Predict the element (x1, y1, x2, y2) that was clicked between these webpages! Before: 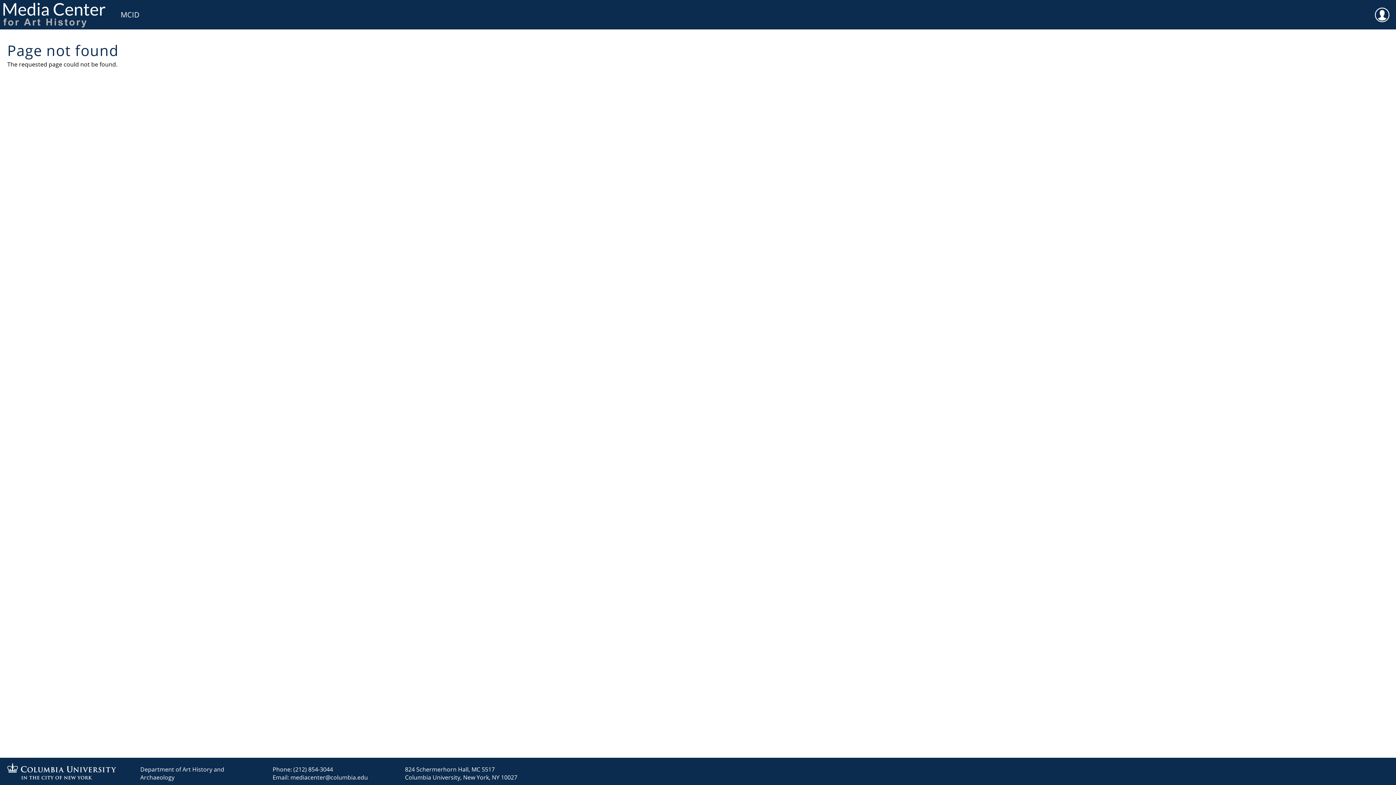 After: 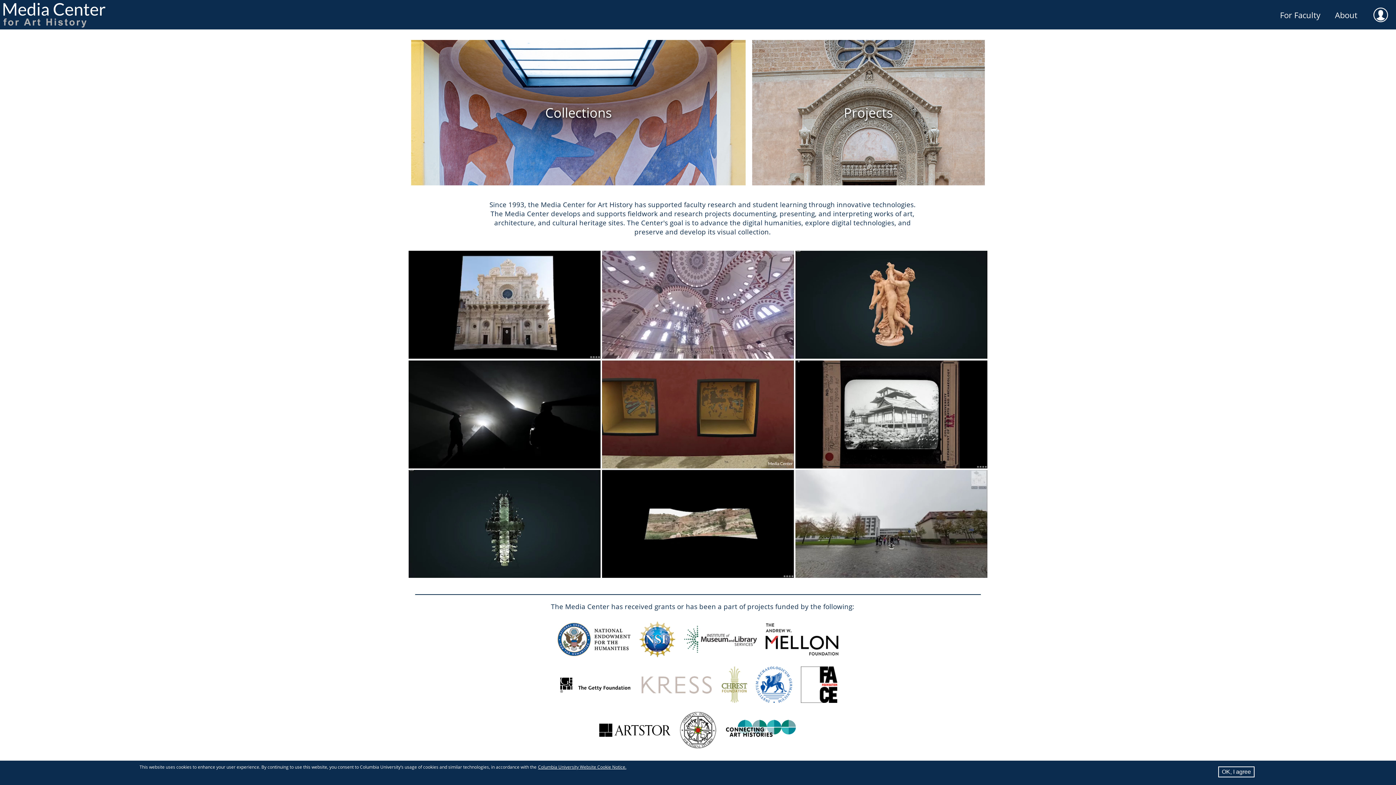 Action: bbox: (0, 0, 112, 29)